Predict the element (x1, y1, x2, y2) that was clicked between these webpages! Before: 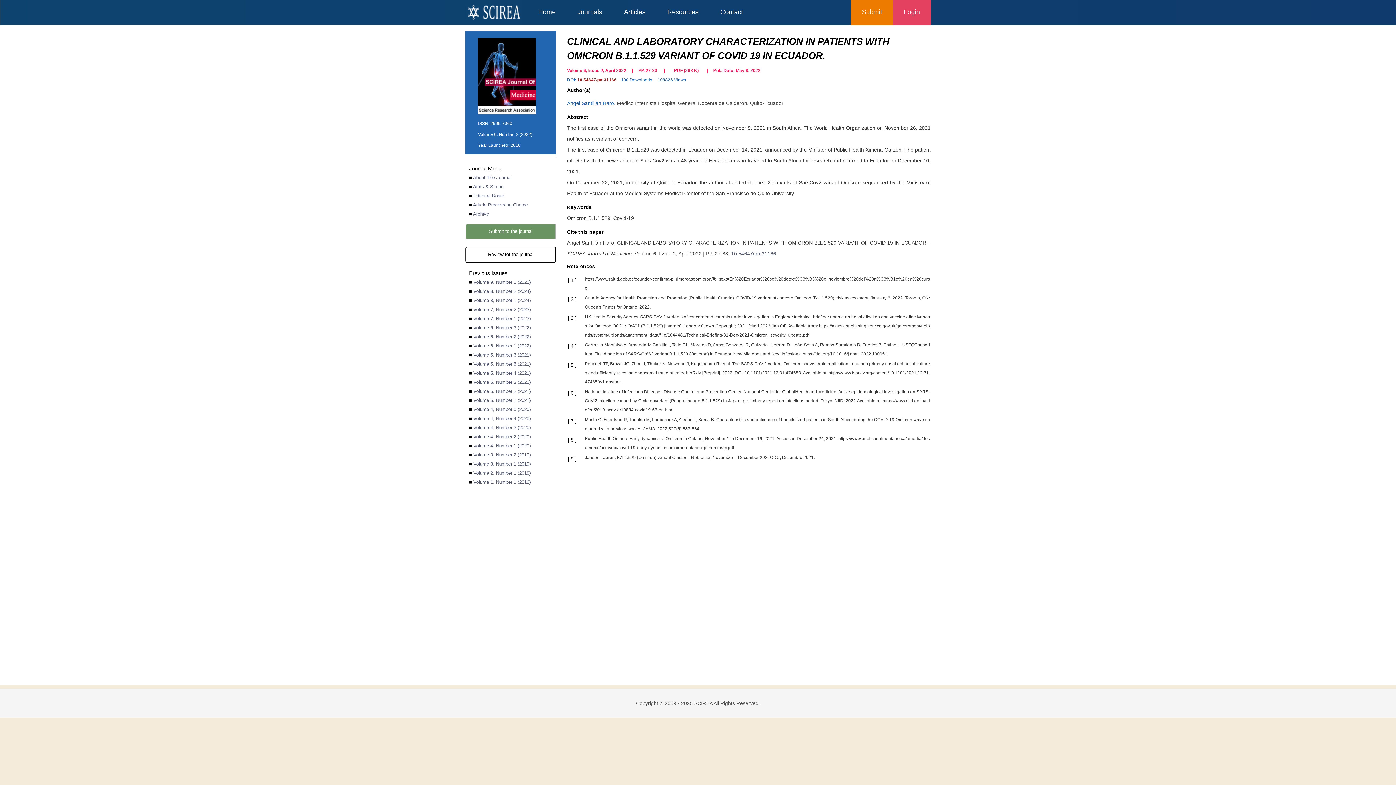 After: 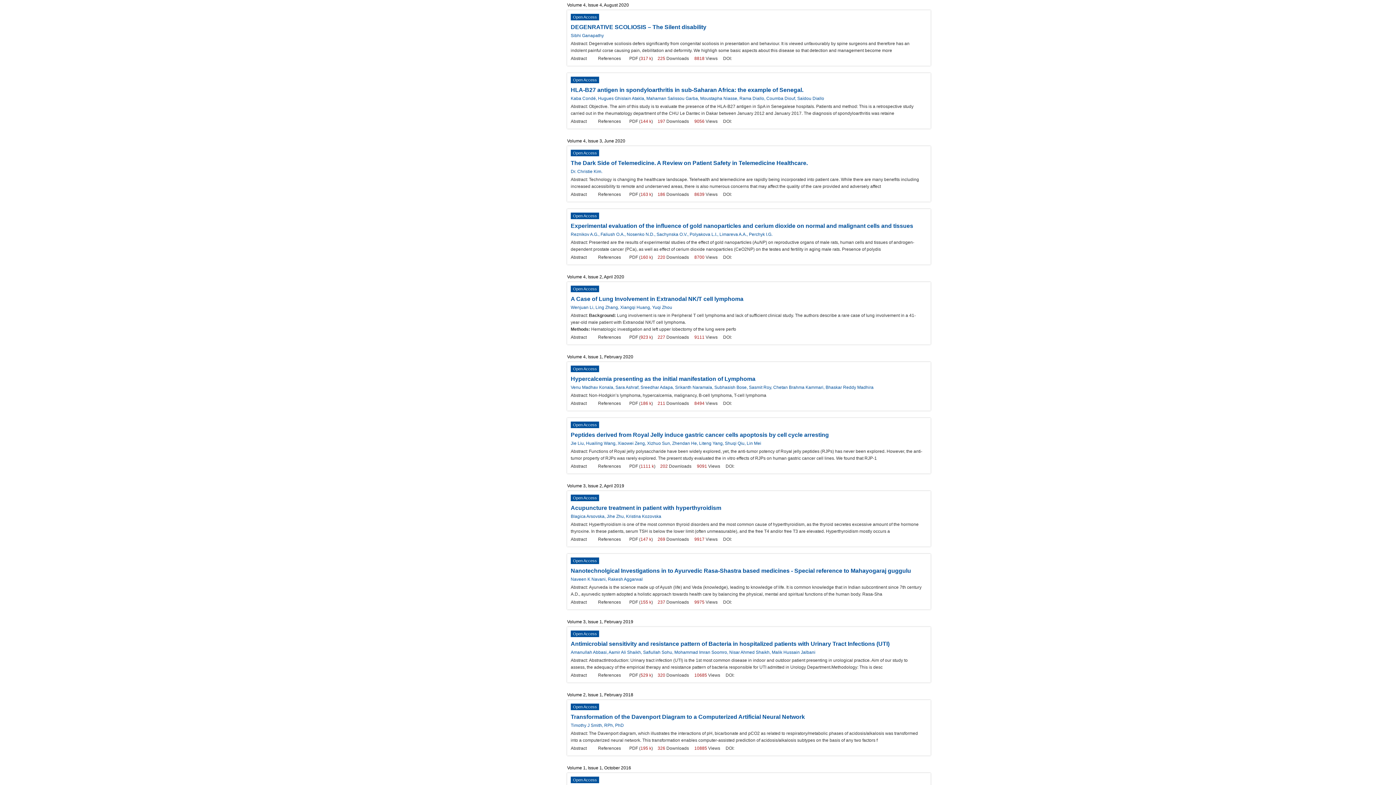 Action: bbox: (473, 416, 530, 421) label: Volume 4, Number 4 (2020)